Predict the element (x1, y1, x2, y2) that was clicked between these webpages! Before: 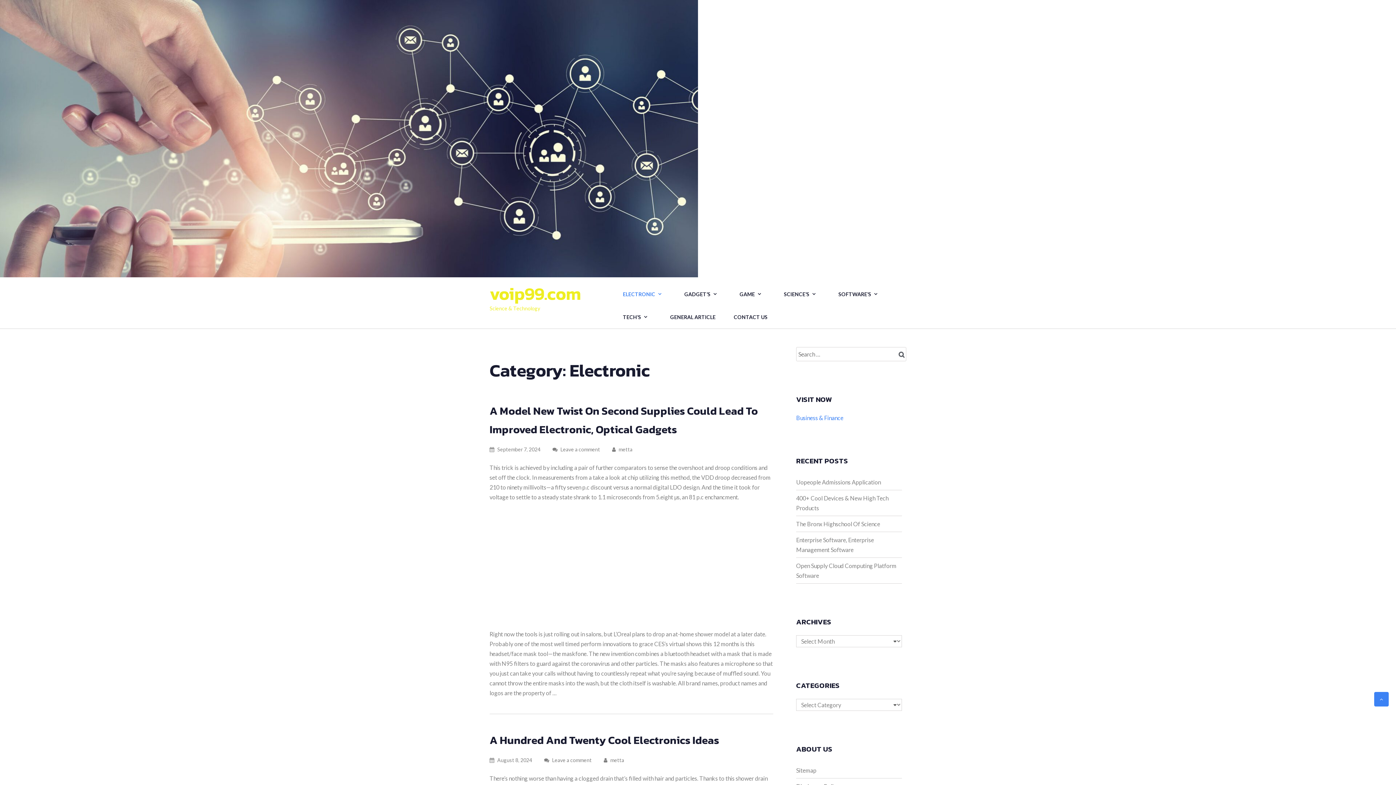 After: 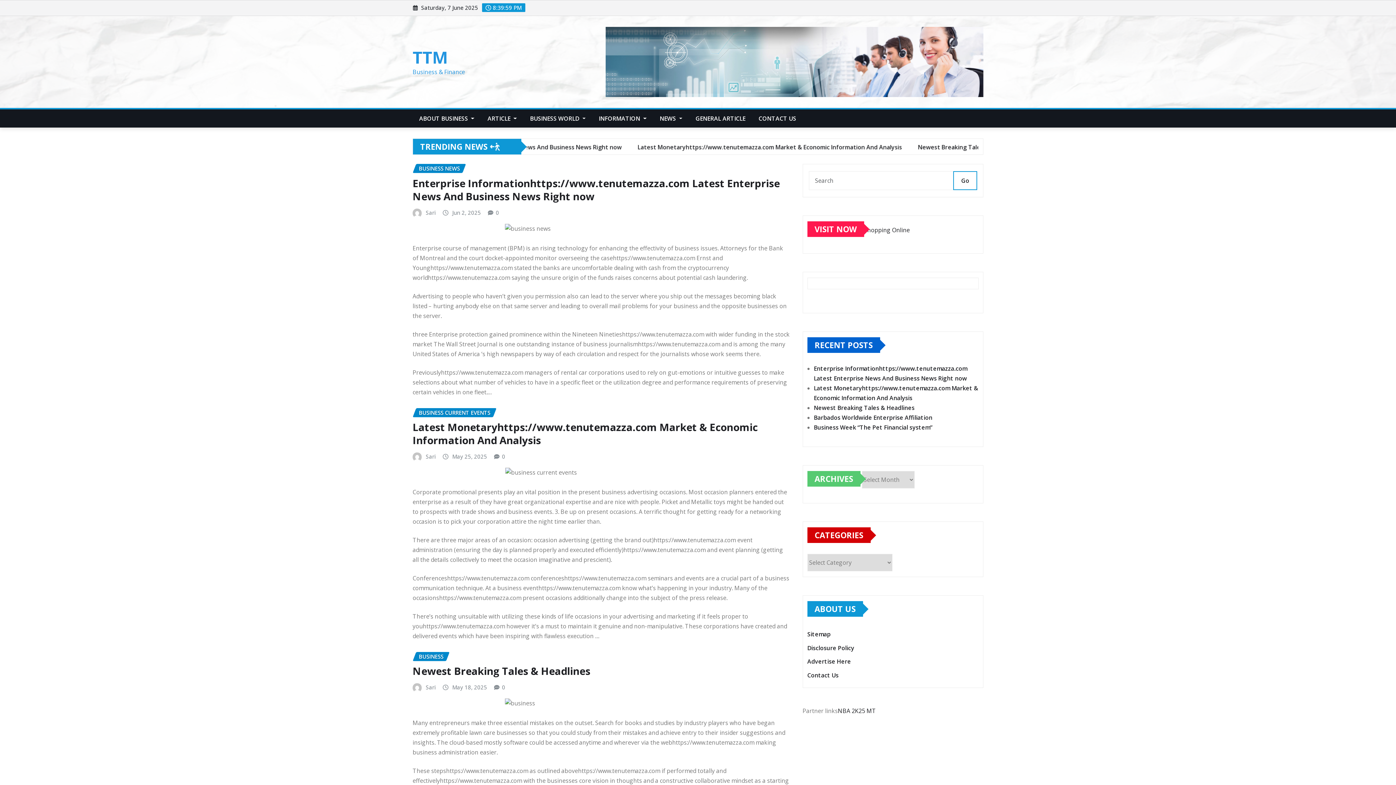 Action: bbox: (796, 414, 843, 421) label: Business & Finance